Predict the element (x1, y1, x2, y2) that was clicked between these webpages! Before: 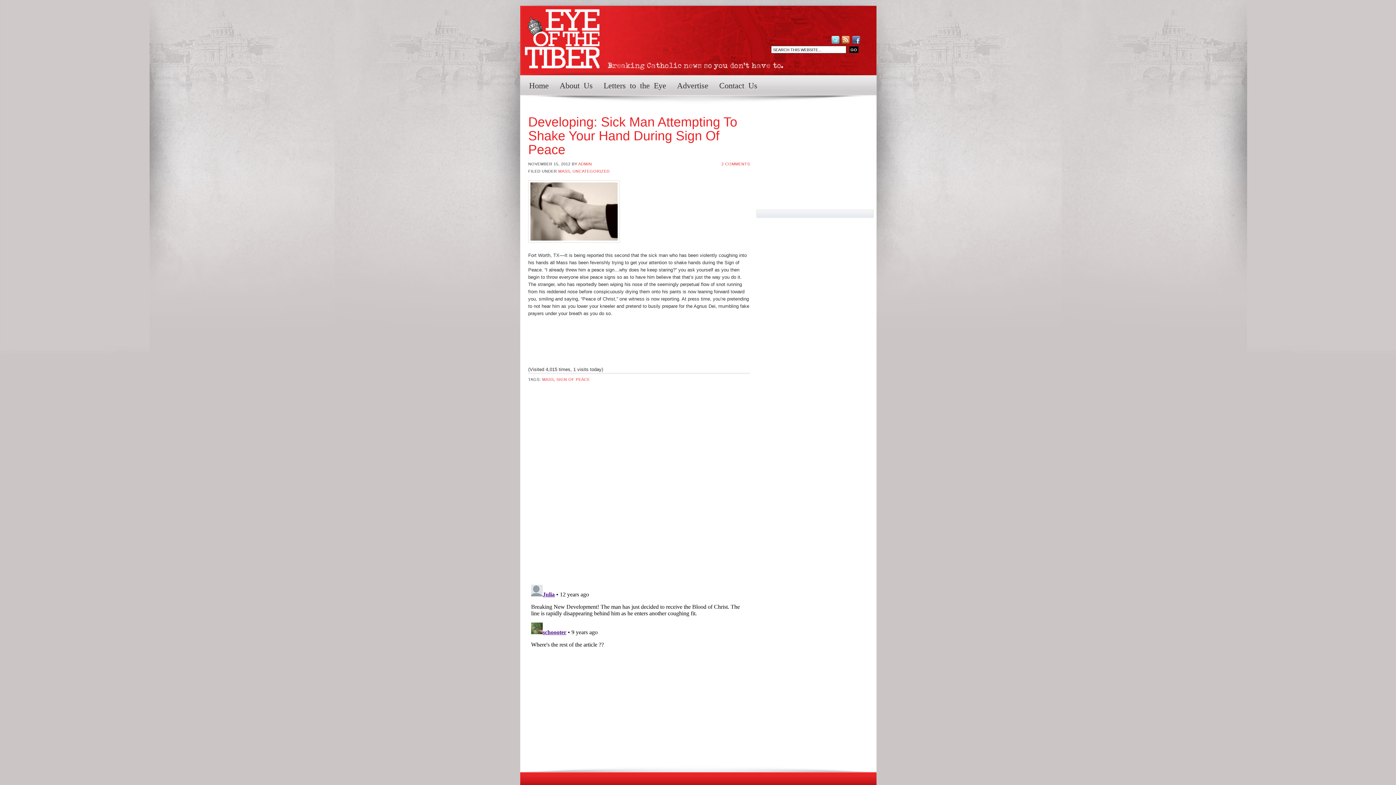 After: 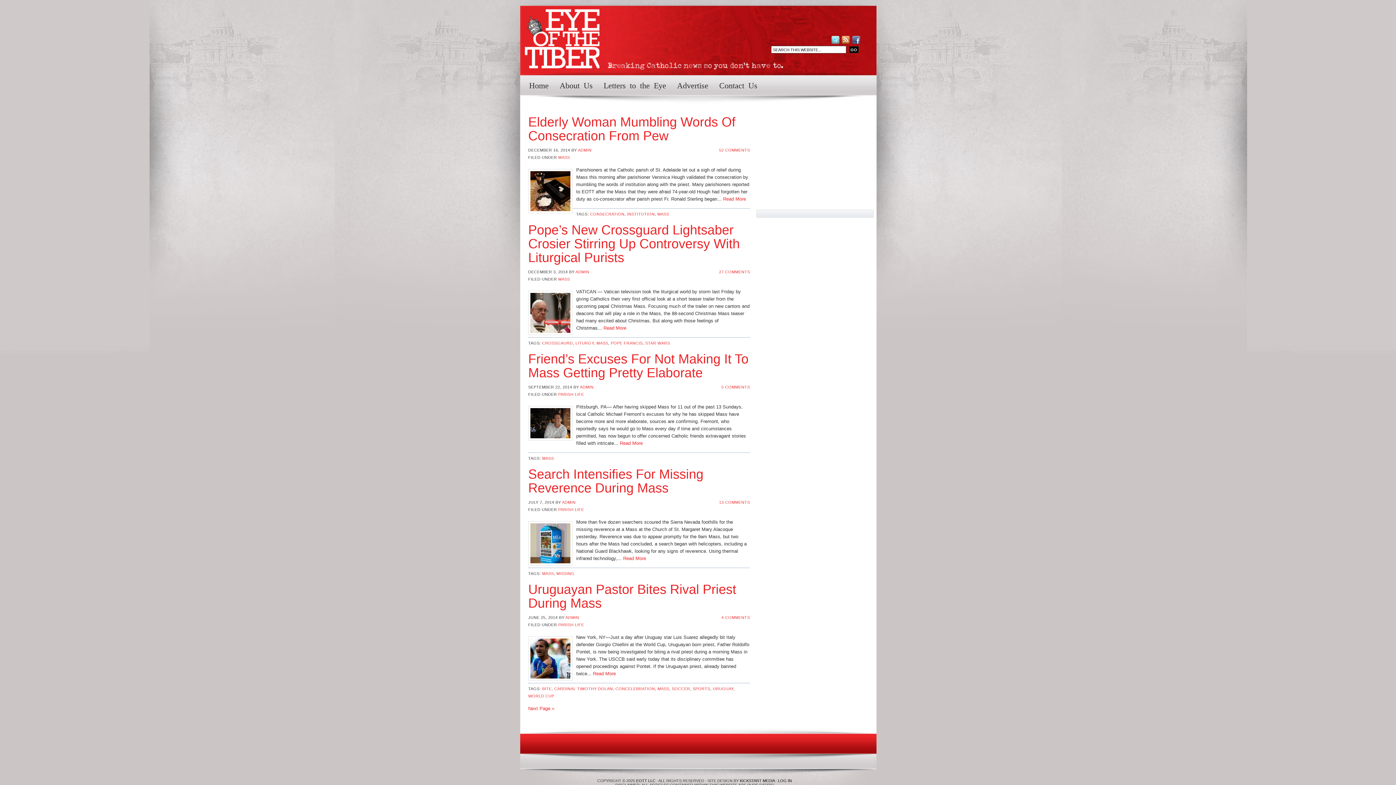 Action: label: MASS bbox: (542, 377, 554, 381)